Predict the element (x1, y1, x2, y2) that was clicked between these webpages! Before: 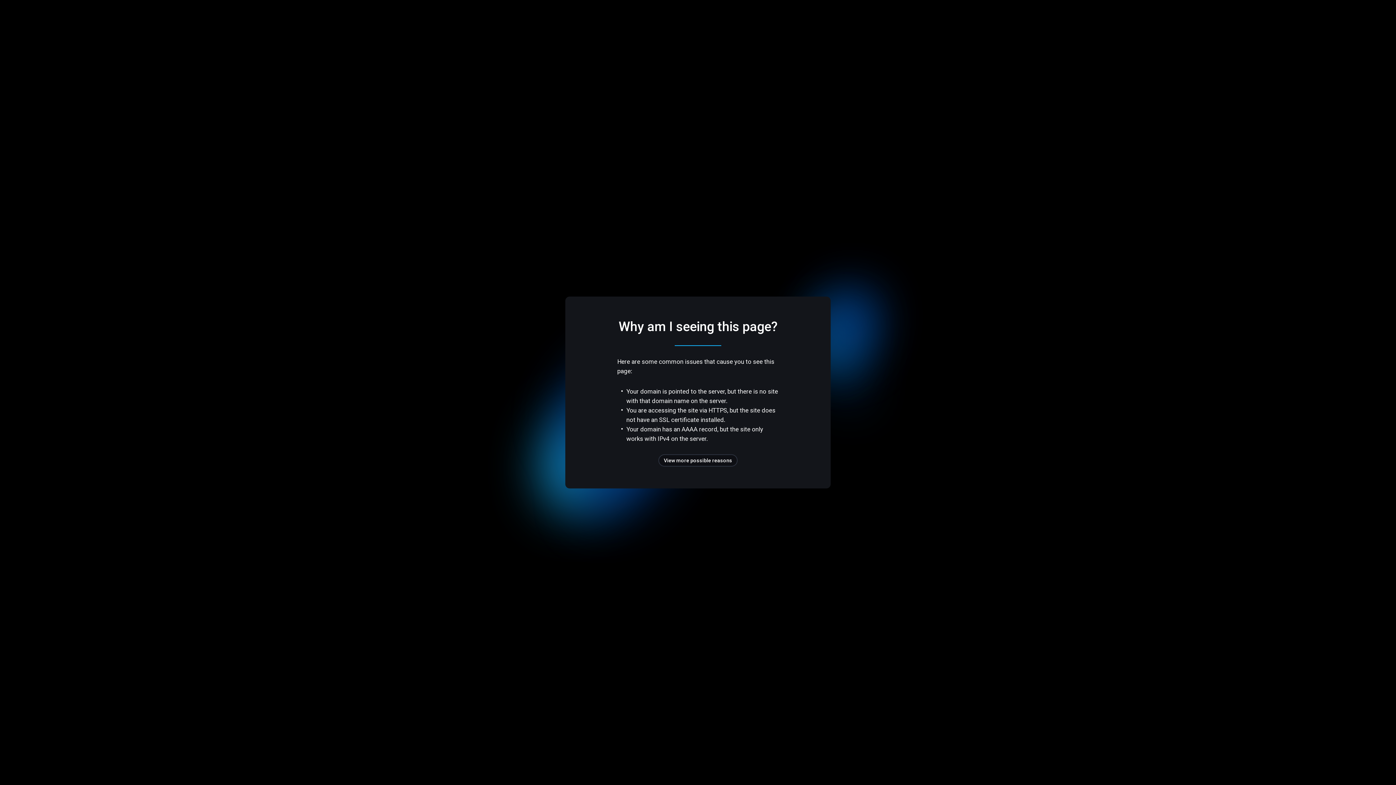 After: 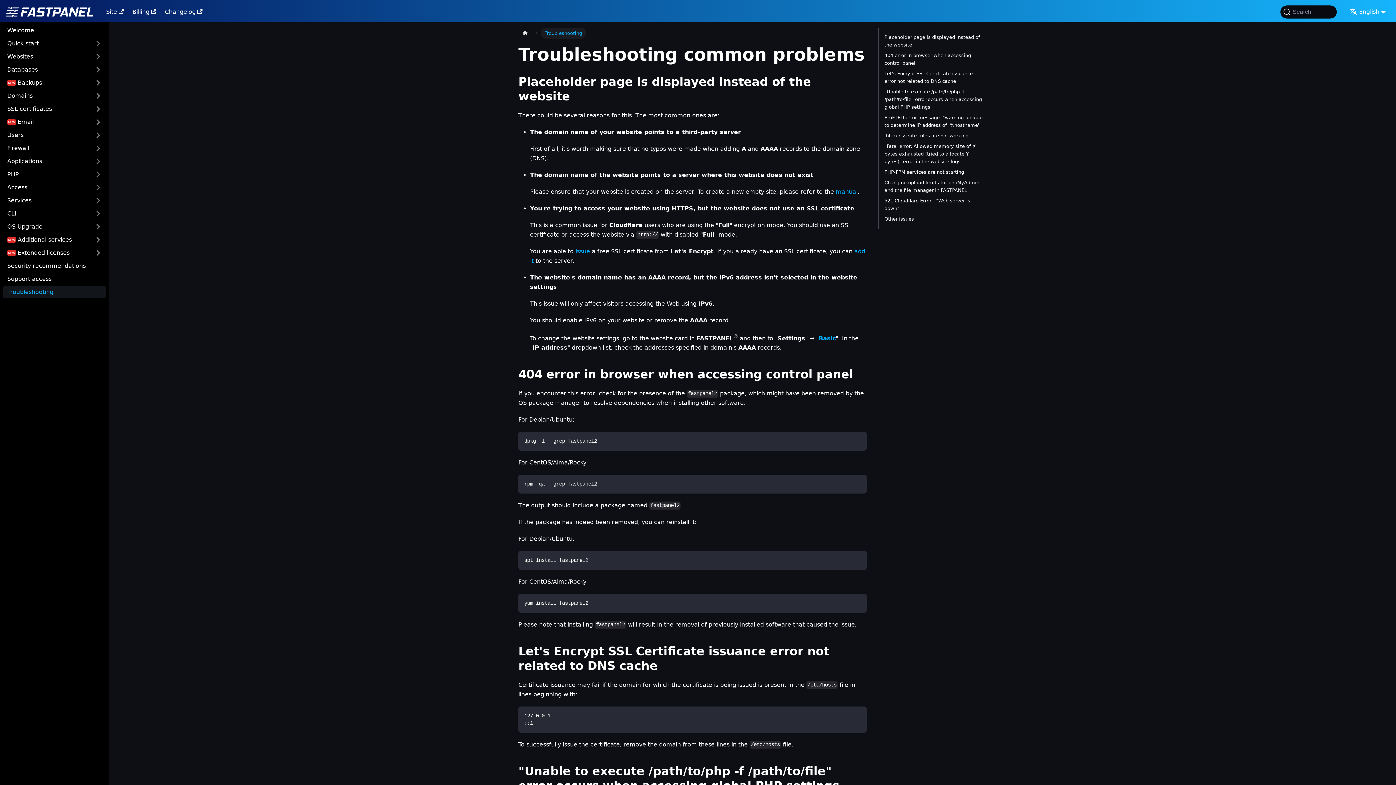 Action: label: View more possible reasons bbox: (658, 454, 737, 466)